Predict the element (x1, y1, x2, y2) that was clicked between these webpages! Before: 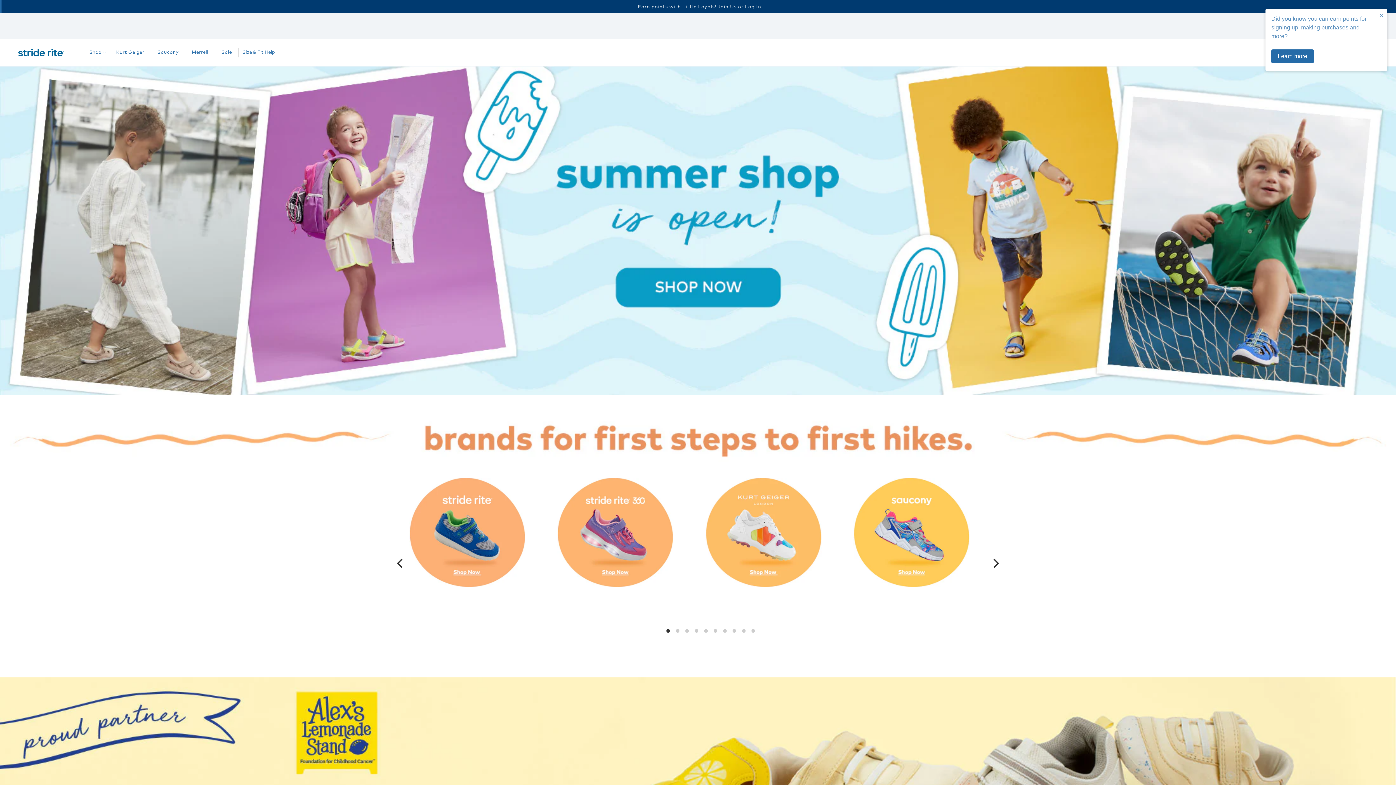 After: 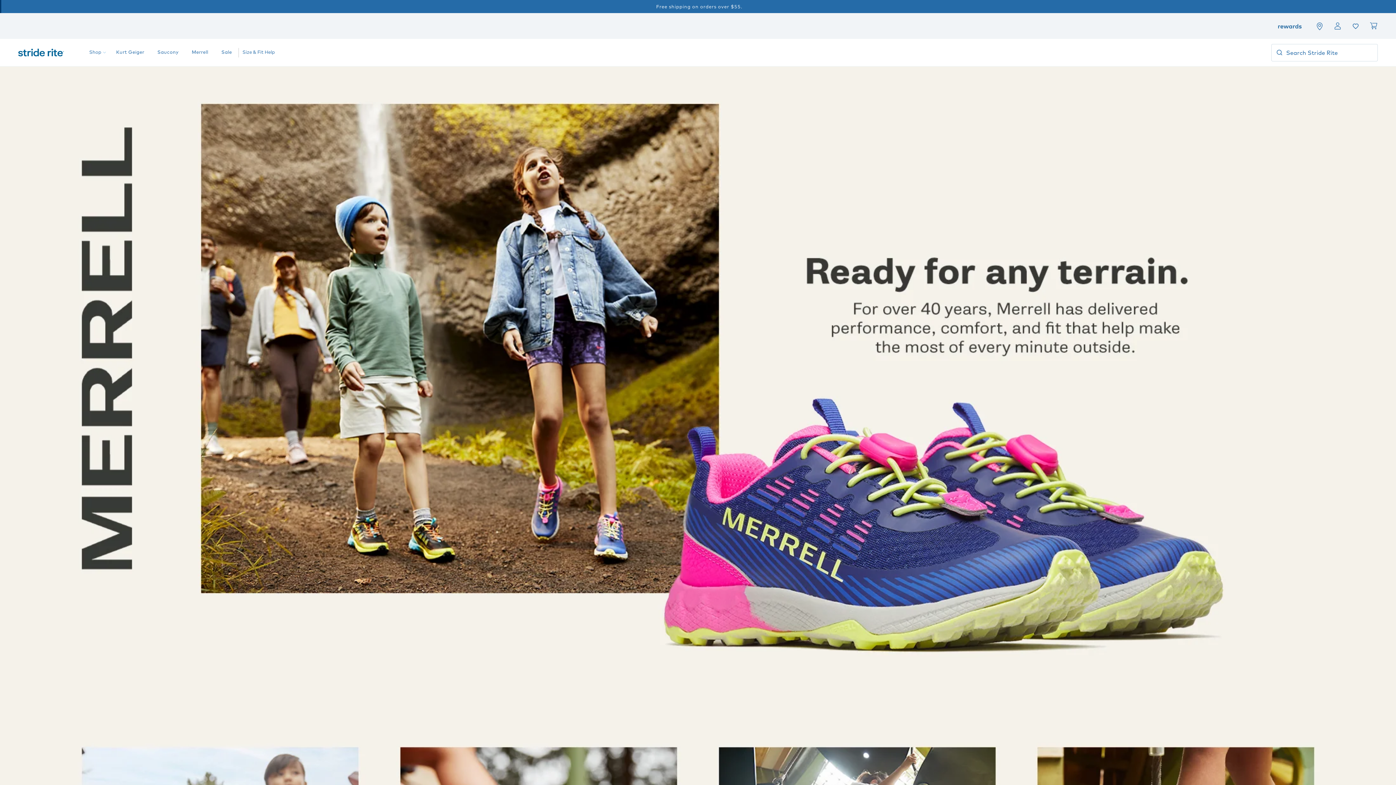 Action: label: Merrell bbox: (185, 45, 214, 59)